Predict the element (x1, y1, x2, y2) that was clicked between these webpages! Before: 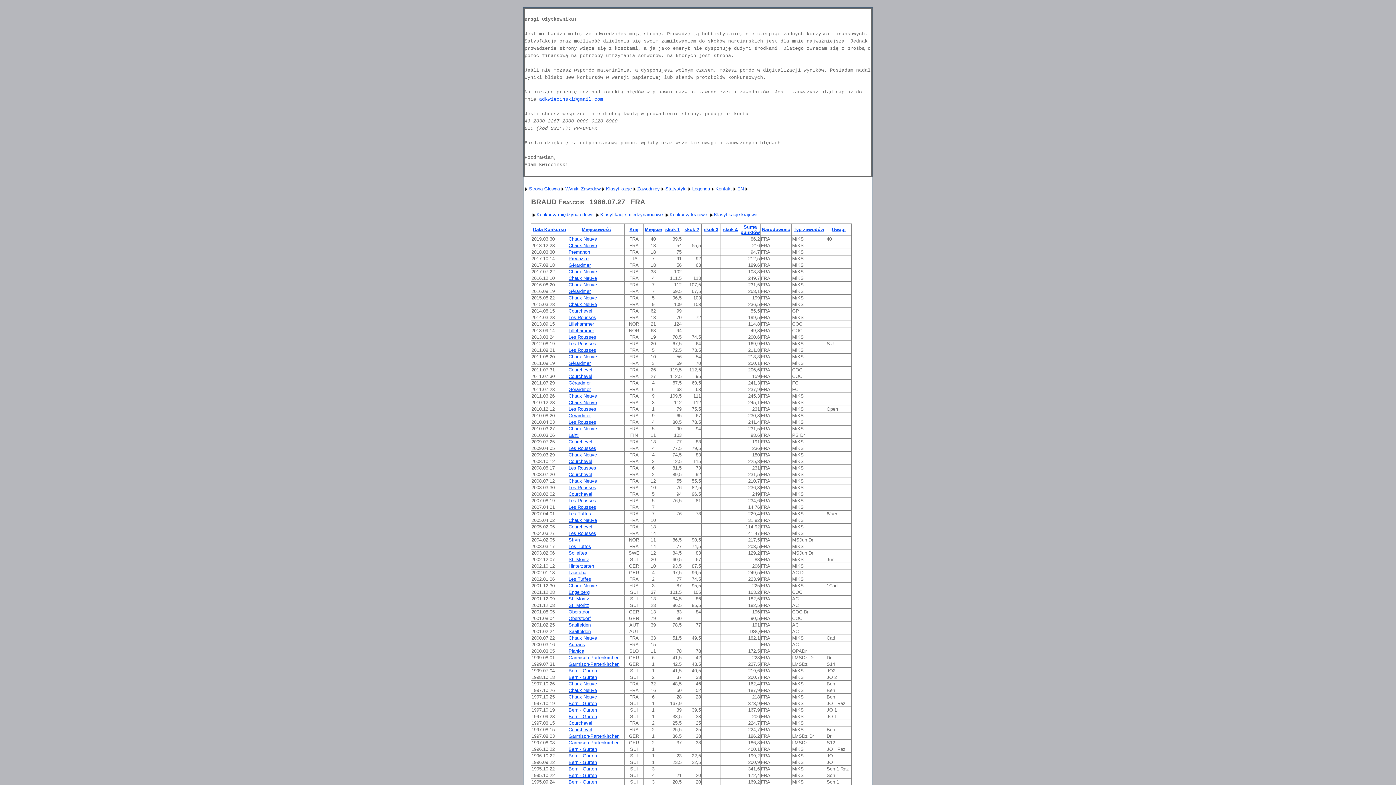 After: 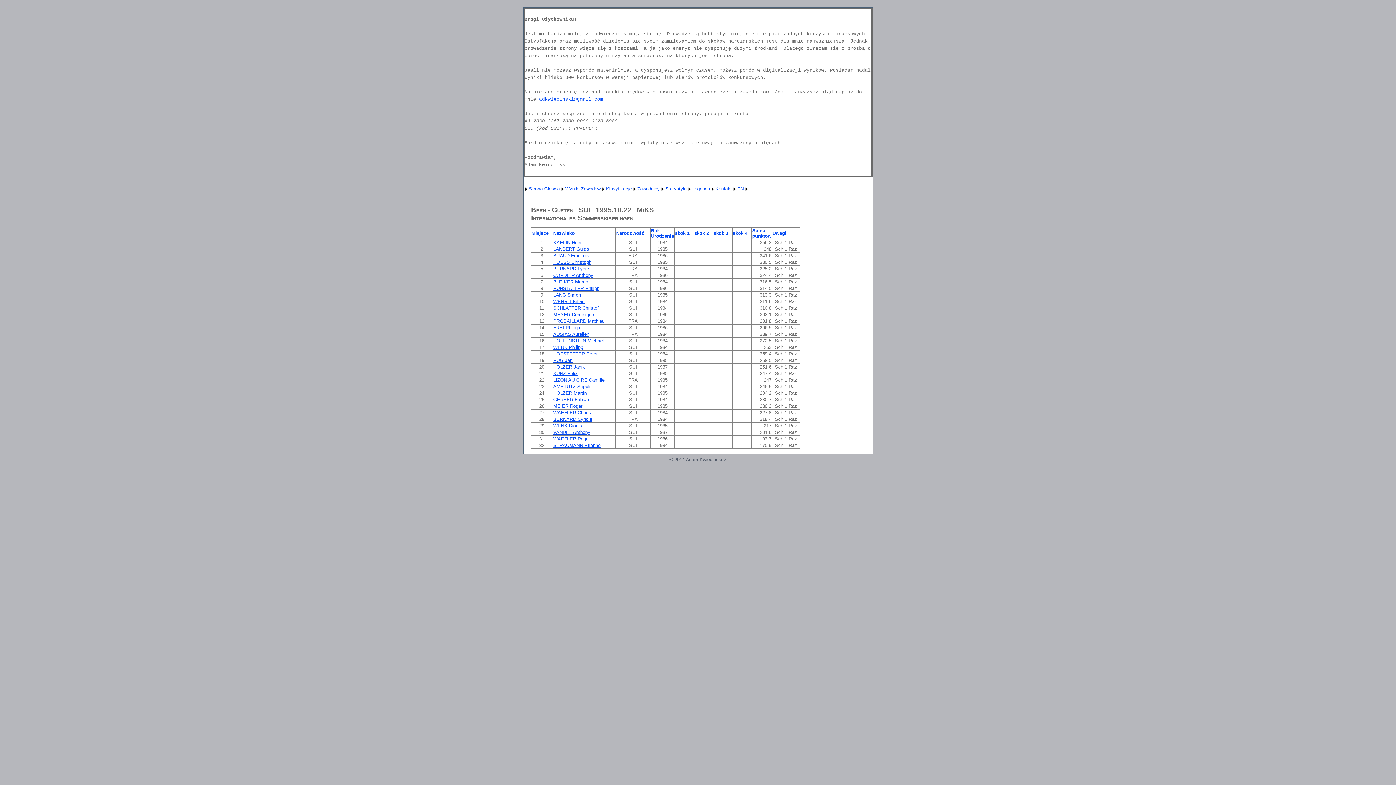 Action: bbox: (568, 766, 597, 771) label: Bern - Gurten